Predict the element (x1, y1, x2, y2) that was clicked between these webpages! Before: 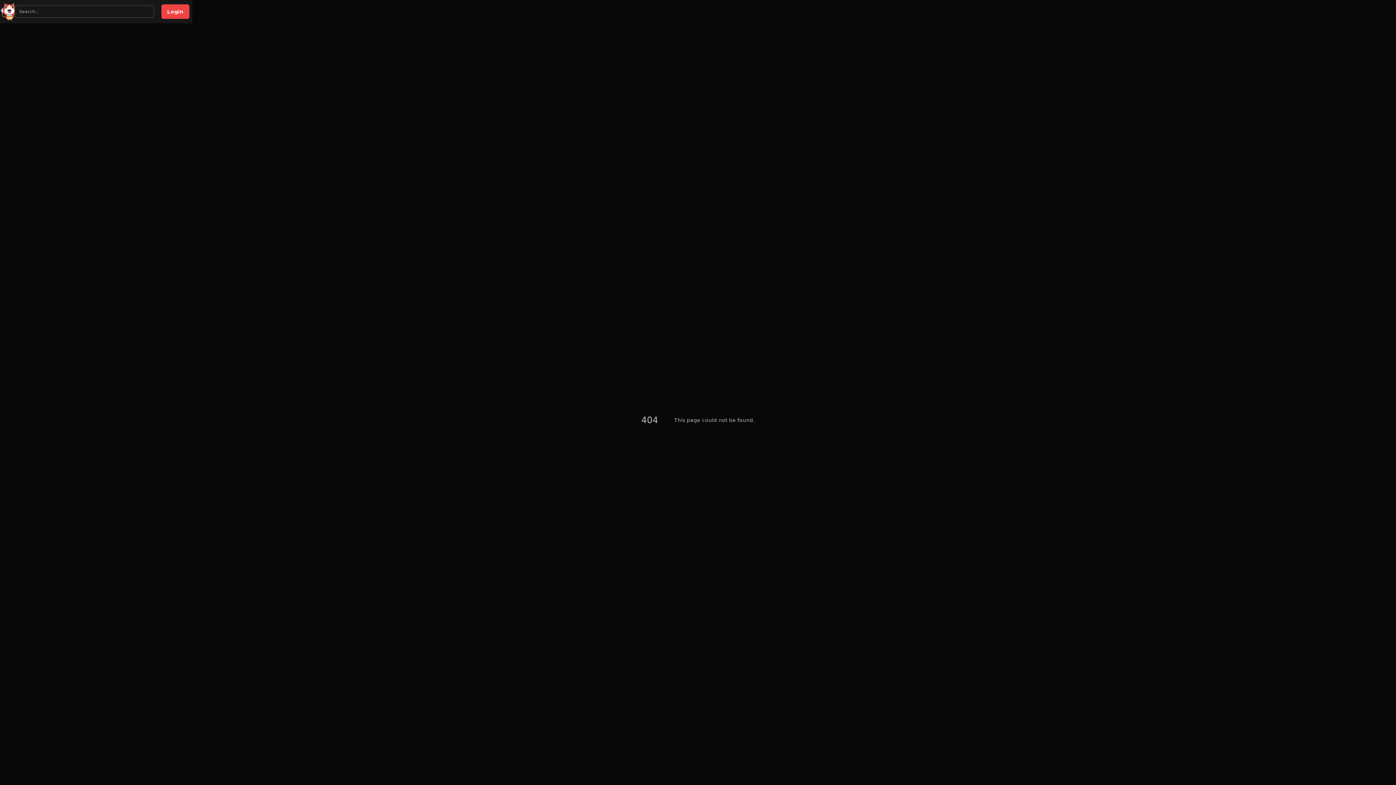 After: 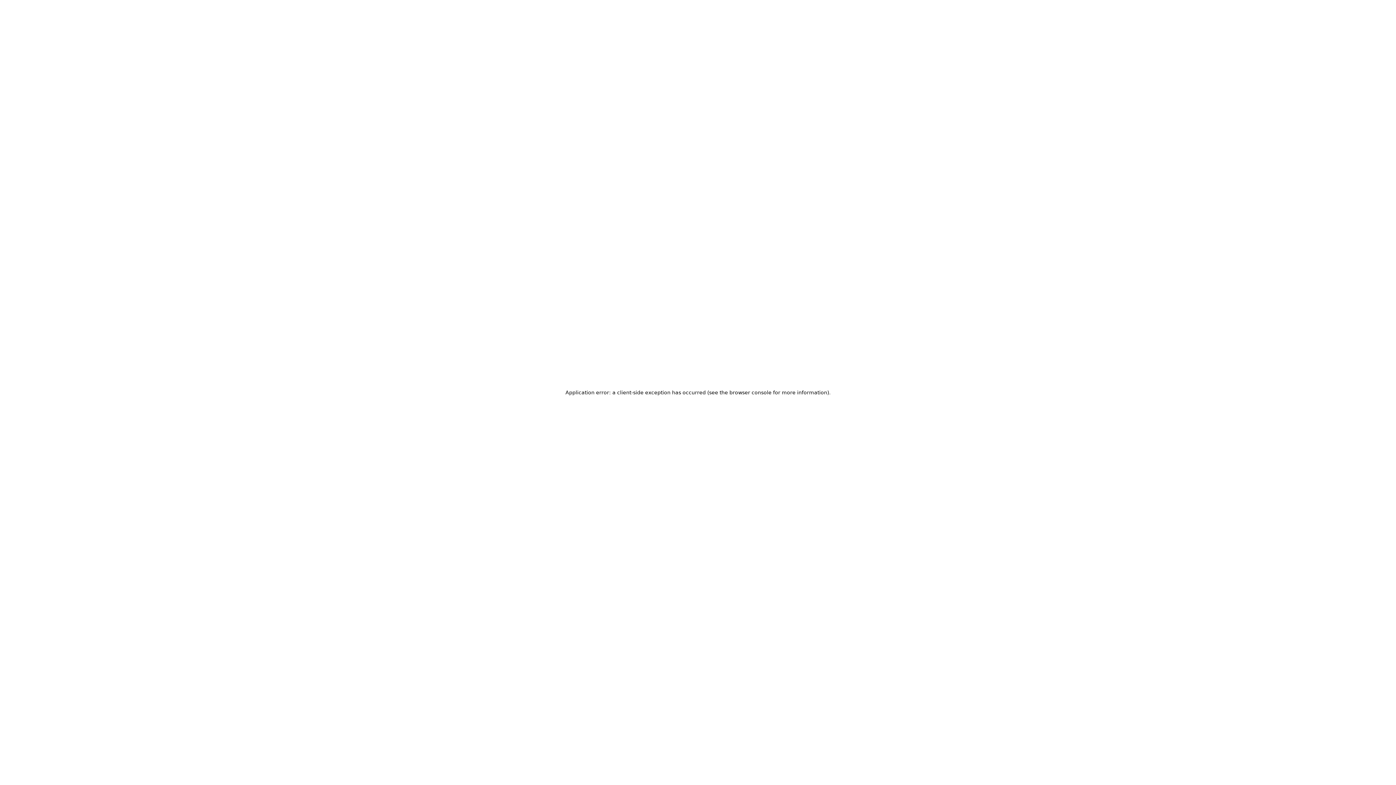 Action: bbox: (0, 2, 18, 20)